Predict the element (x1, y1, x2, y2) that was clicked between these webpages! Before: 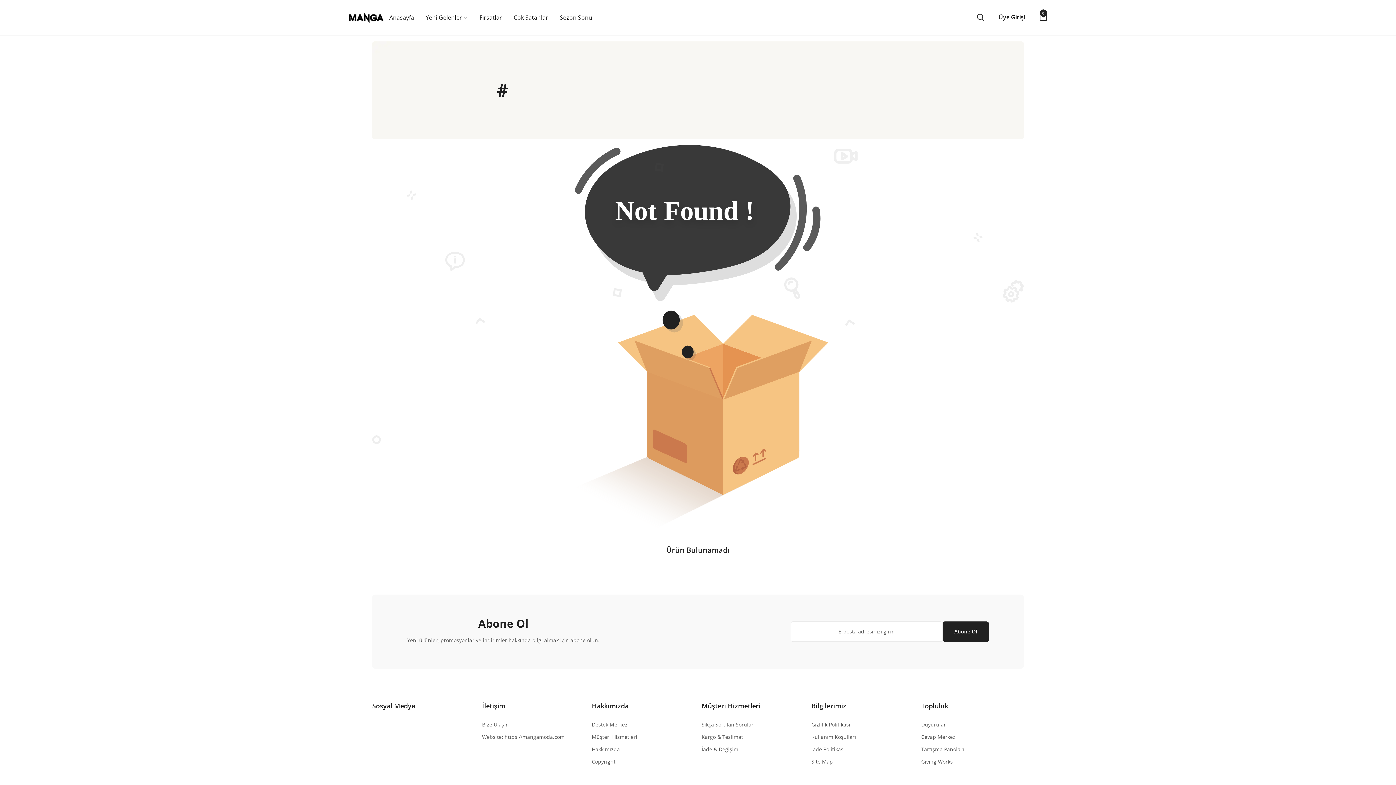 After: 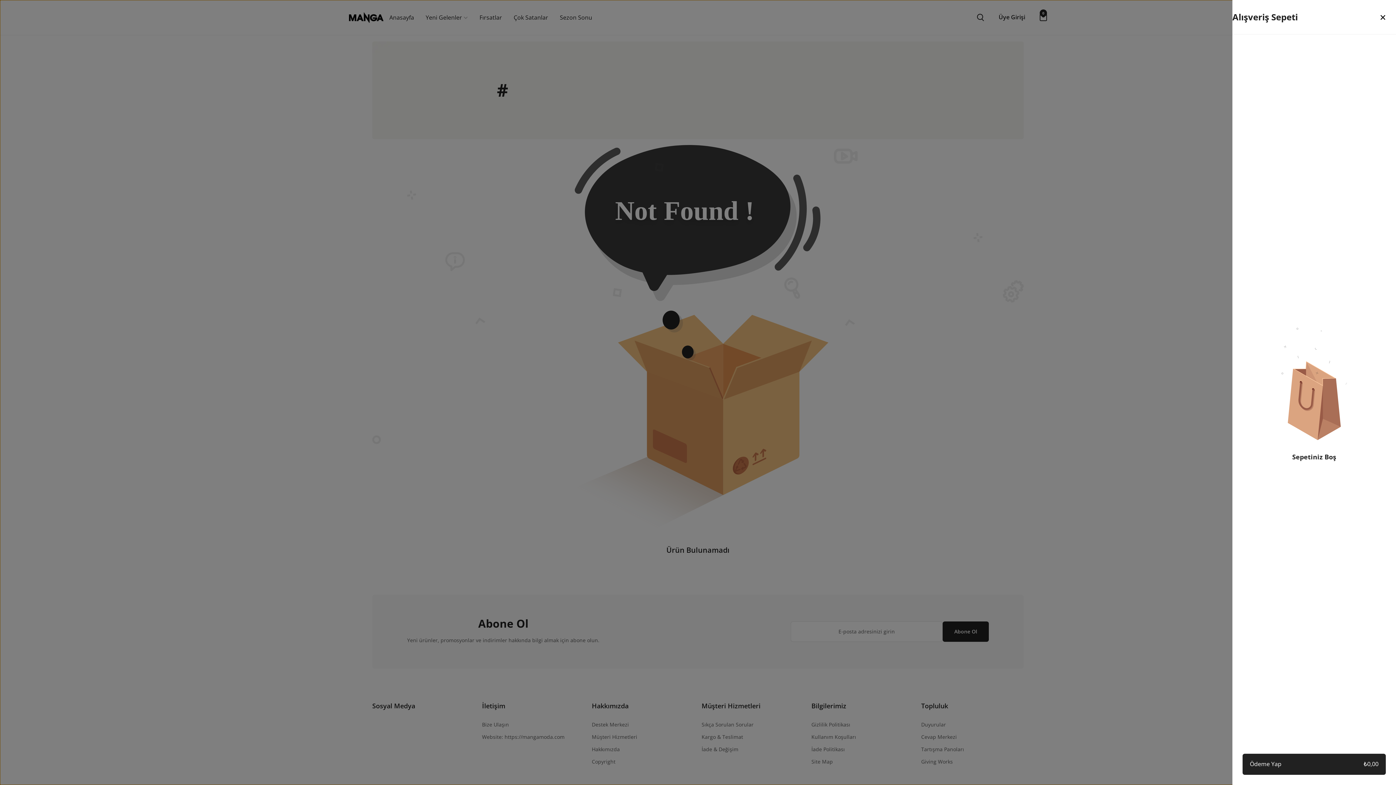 Action: bbox: (1040, 13, 1047, 21) label: cart-button